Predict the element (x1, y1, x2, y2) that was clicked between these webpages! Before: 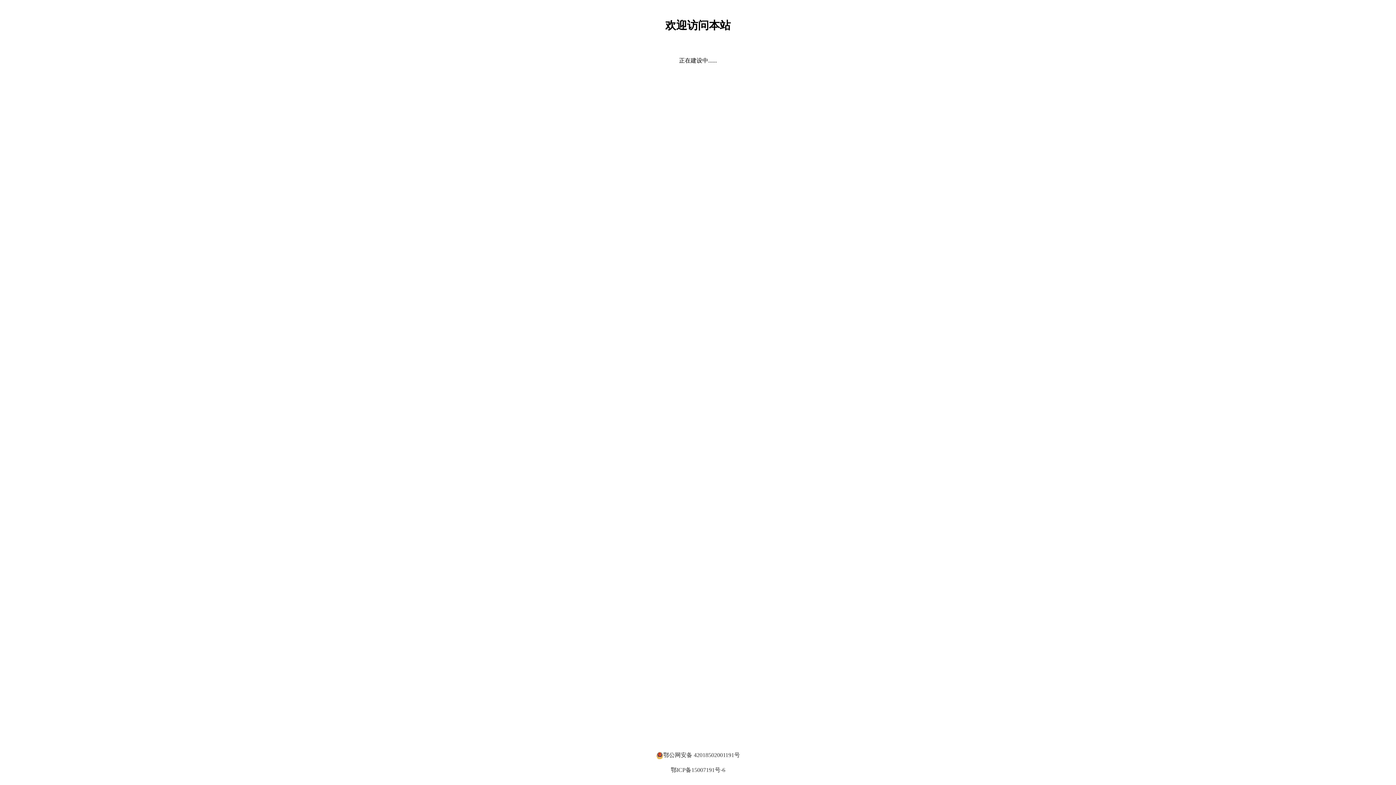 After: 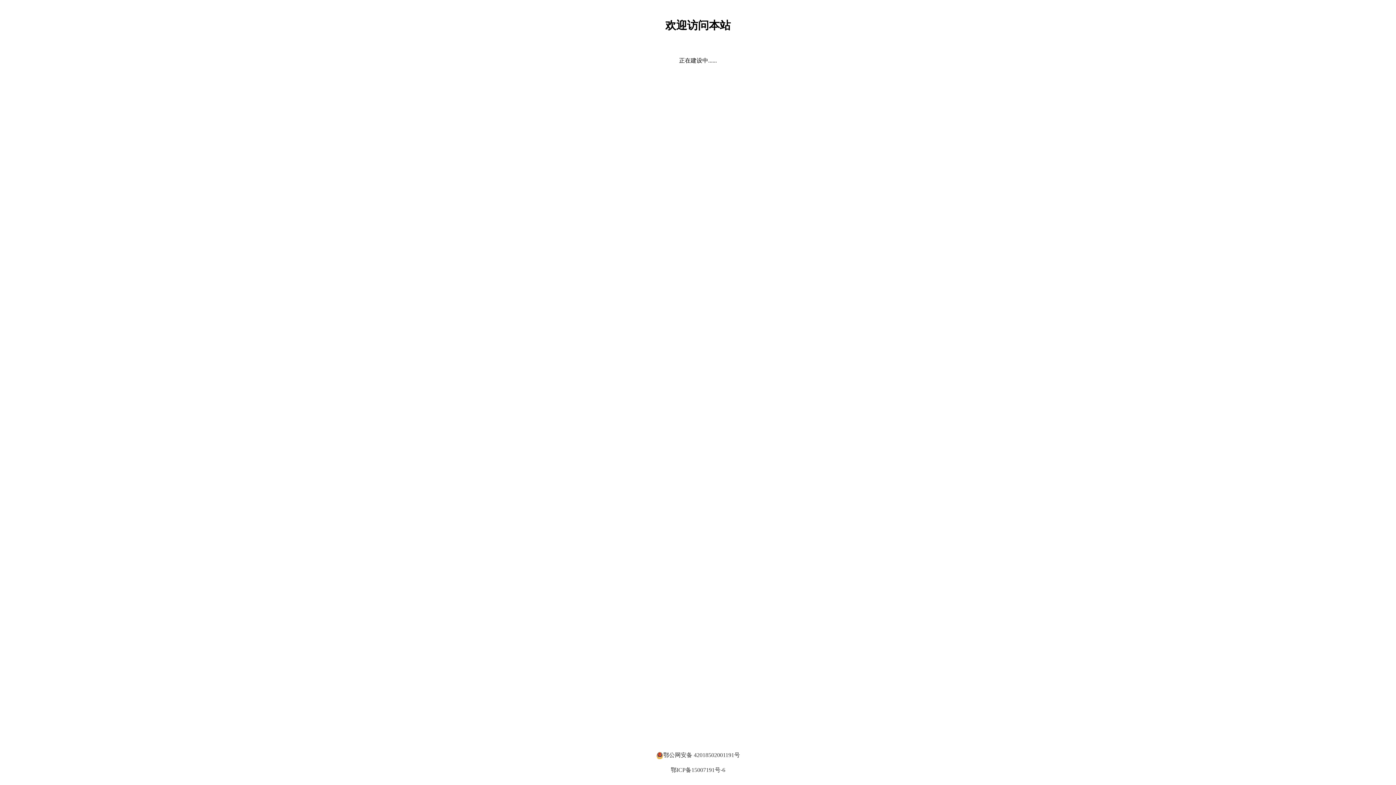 Action: bbox: (663, 752, 740, 759) label: 鄂公网安备 42018502001191号